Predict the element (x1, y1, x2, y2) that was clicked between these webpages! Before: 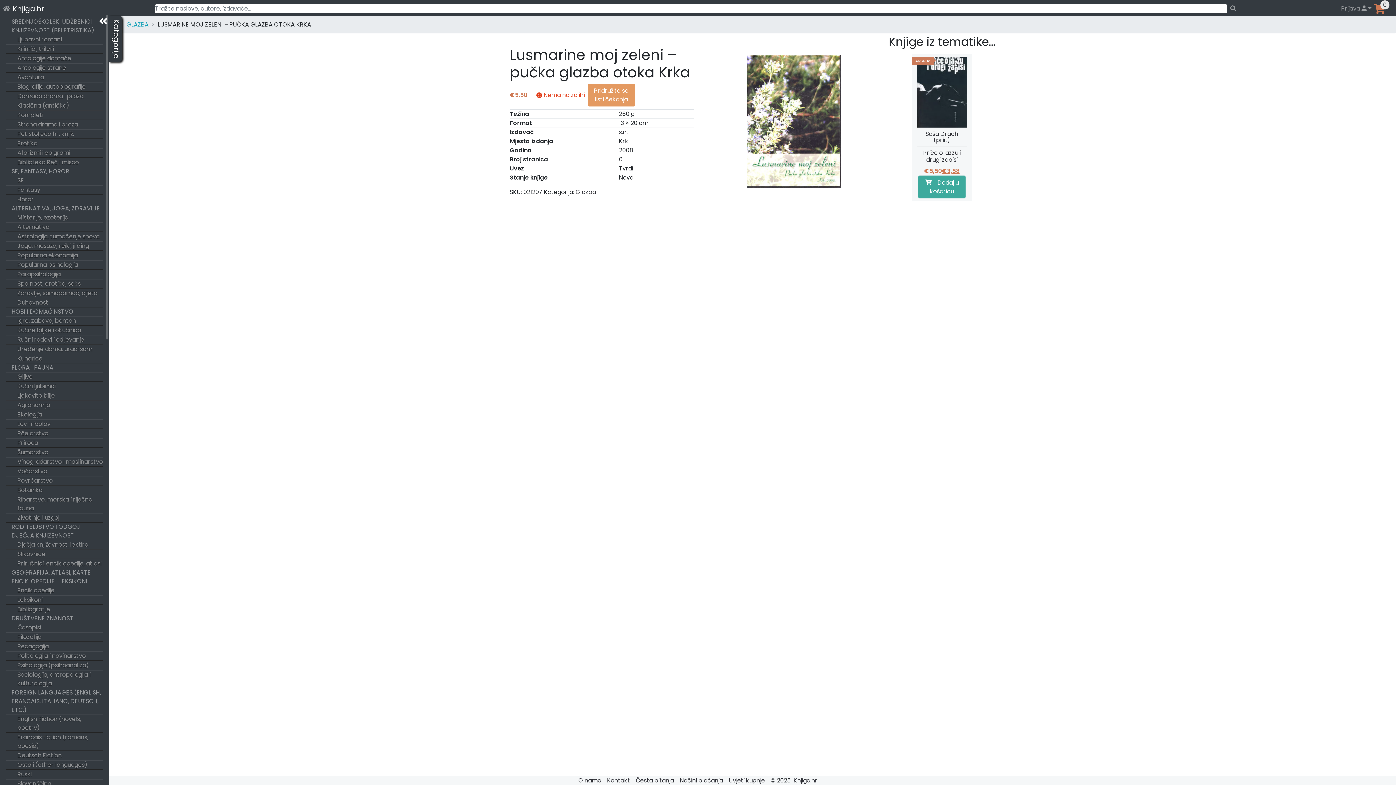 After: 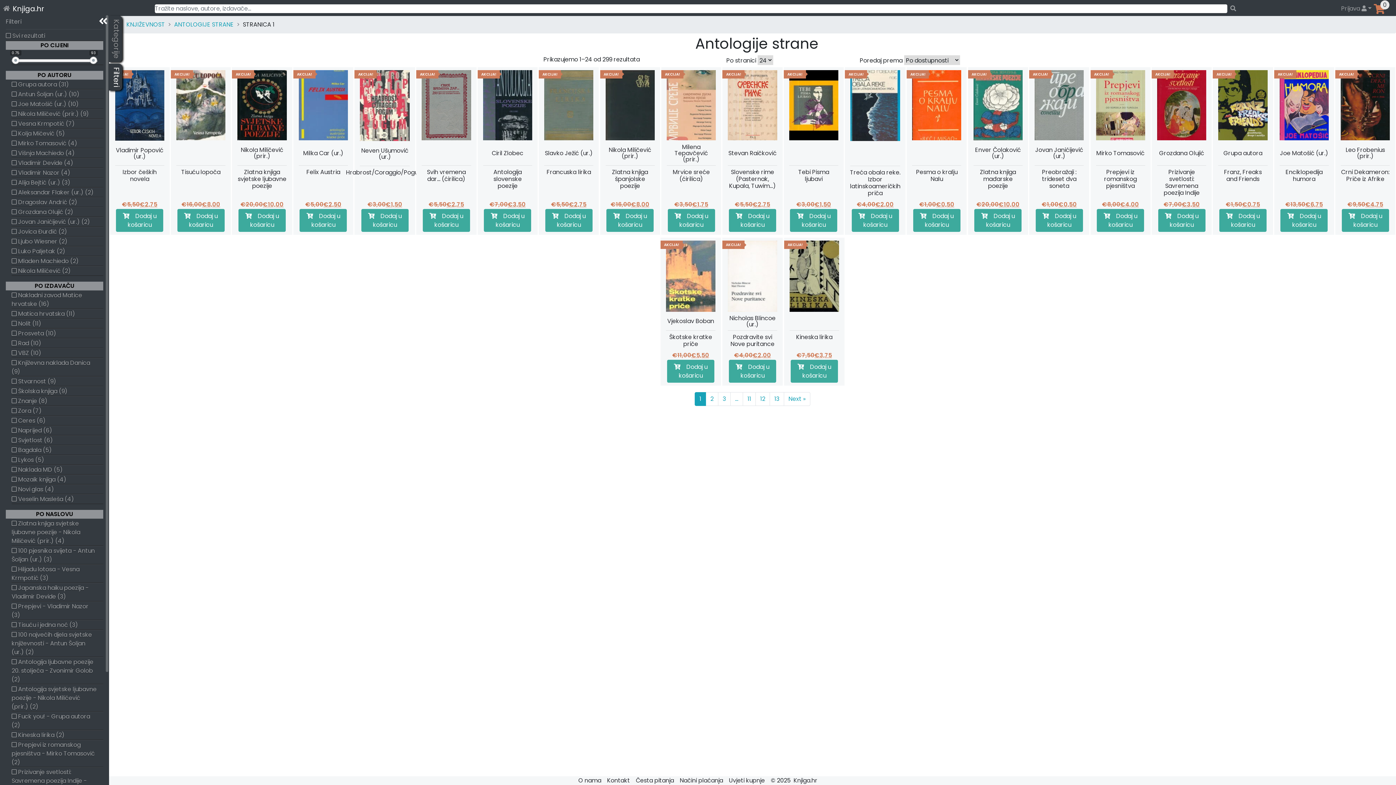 Action: bbox: (5, 63, 103, 72) label: Antologije strane